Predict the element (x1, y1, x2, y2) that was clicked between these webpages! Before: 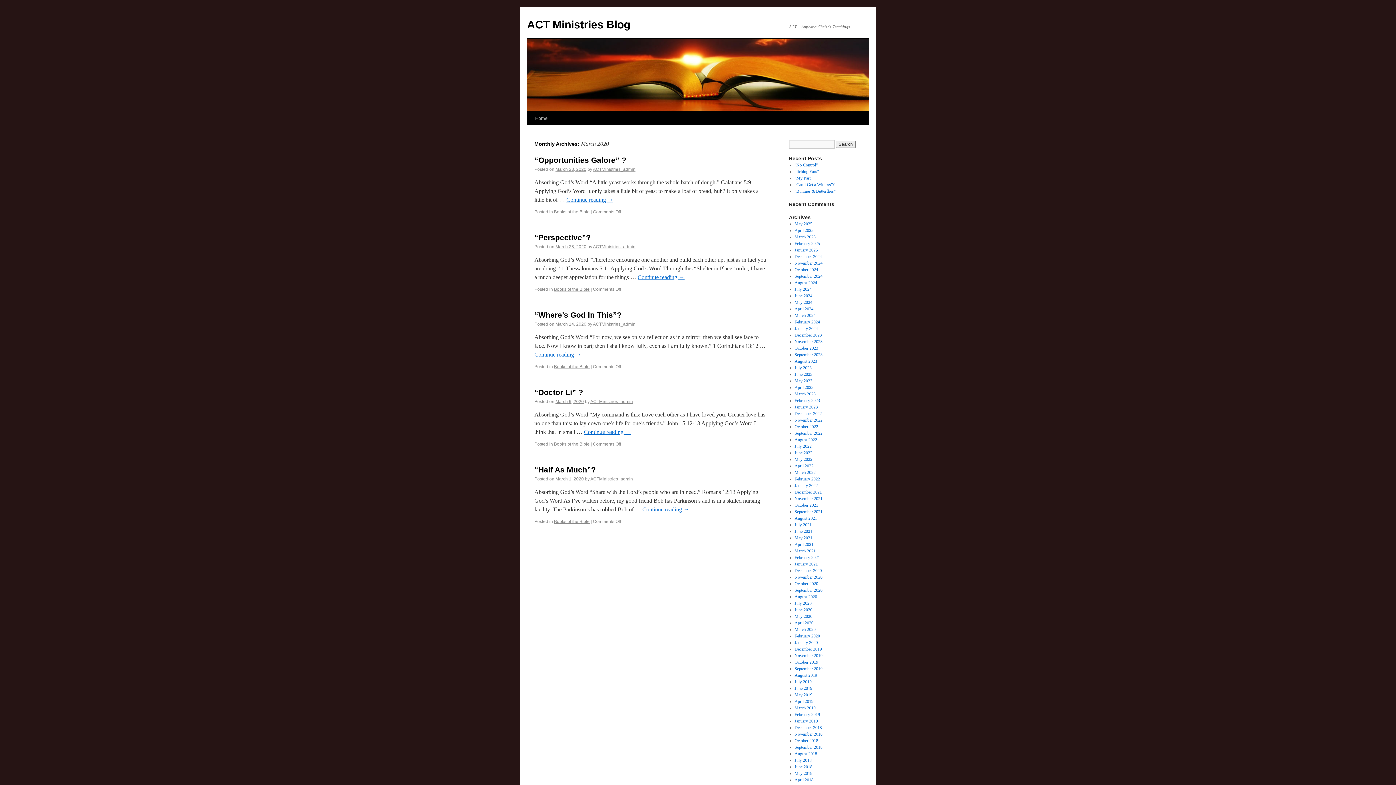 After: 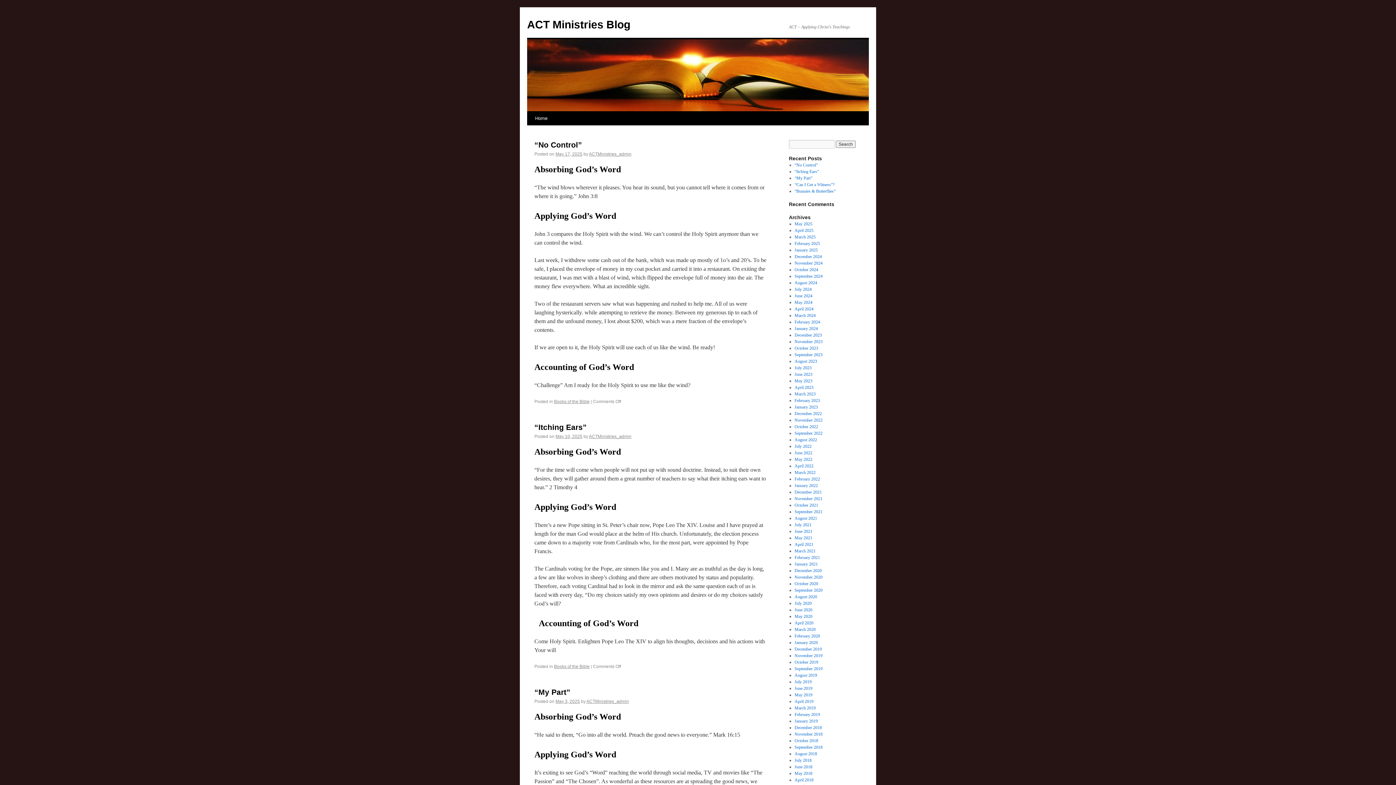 Action: label: ACT Ministries Blog bbox: (527, 18, 630, 30)